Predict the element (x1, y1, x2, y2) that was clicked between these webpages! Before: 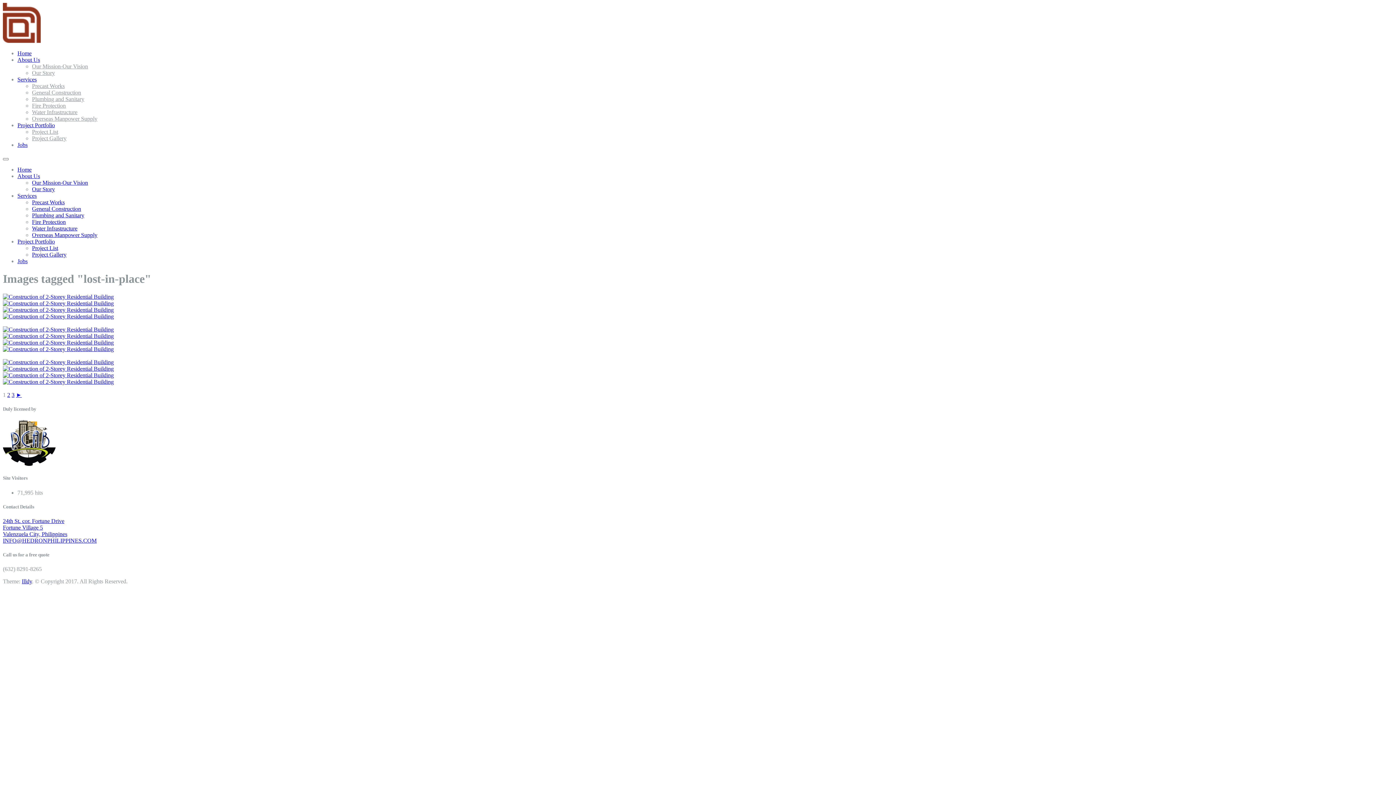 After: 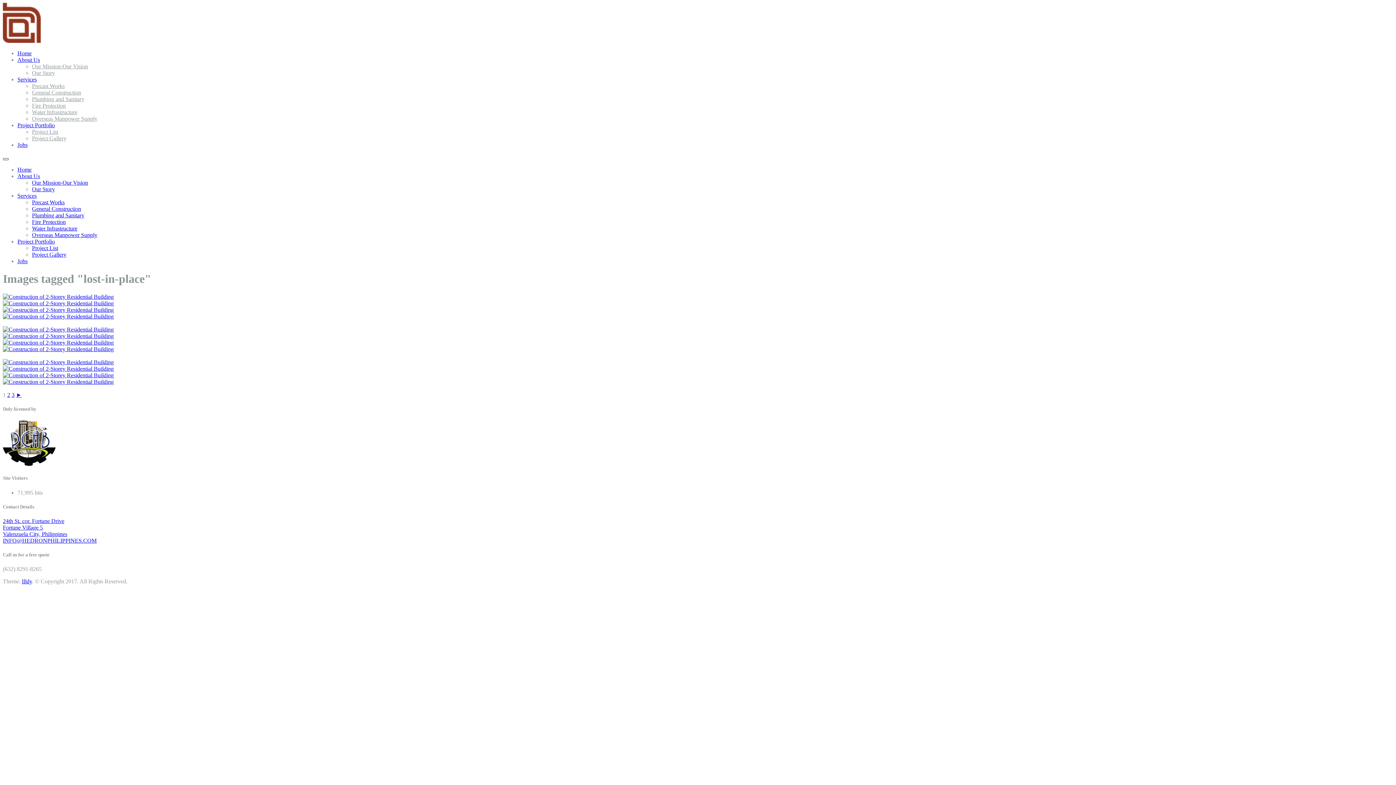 Action: bbox: (2, 158, 8, 160)